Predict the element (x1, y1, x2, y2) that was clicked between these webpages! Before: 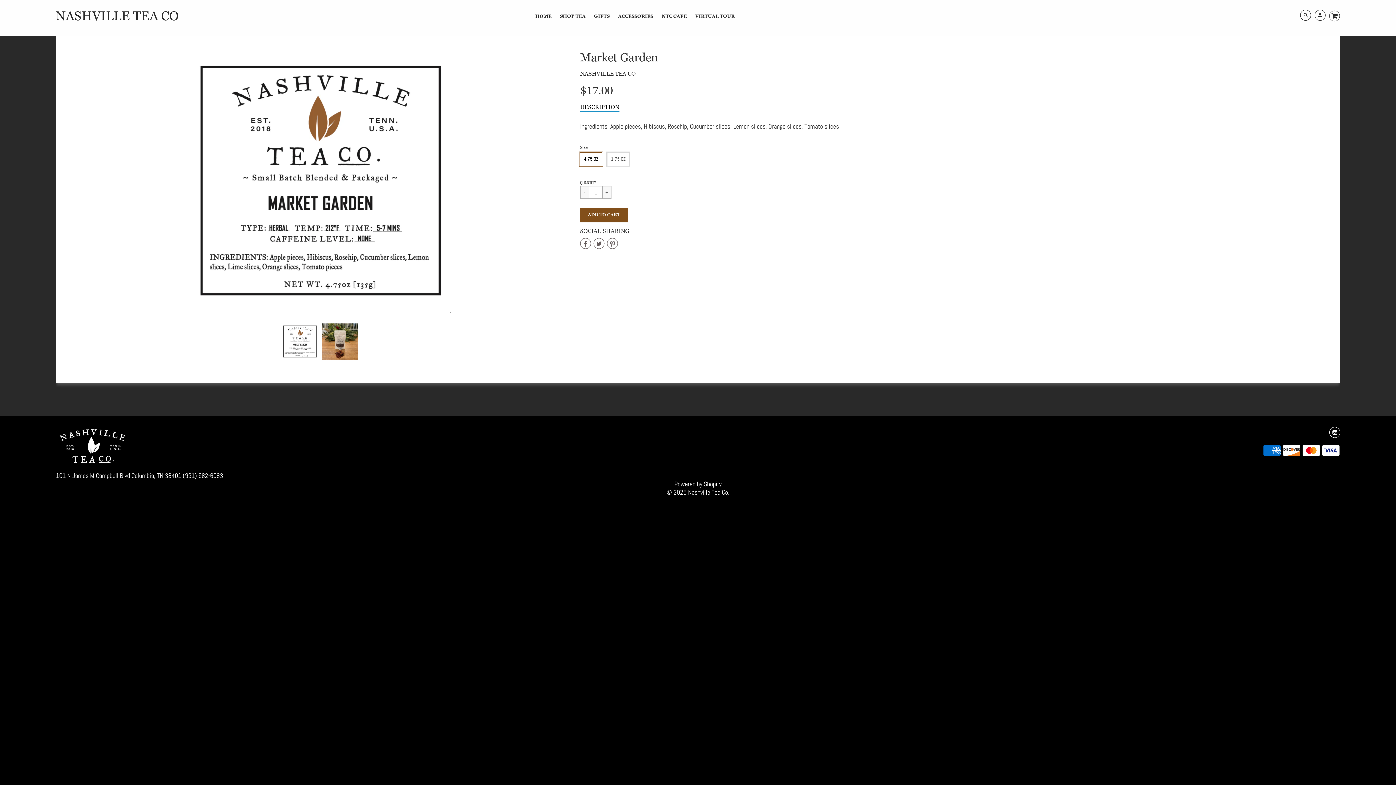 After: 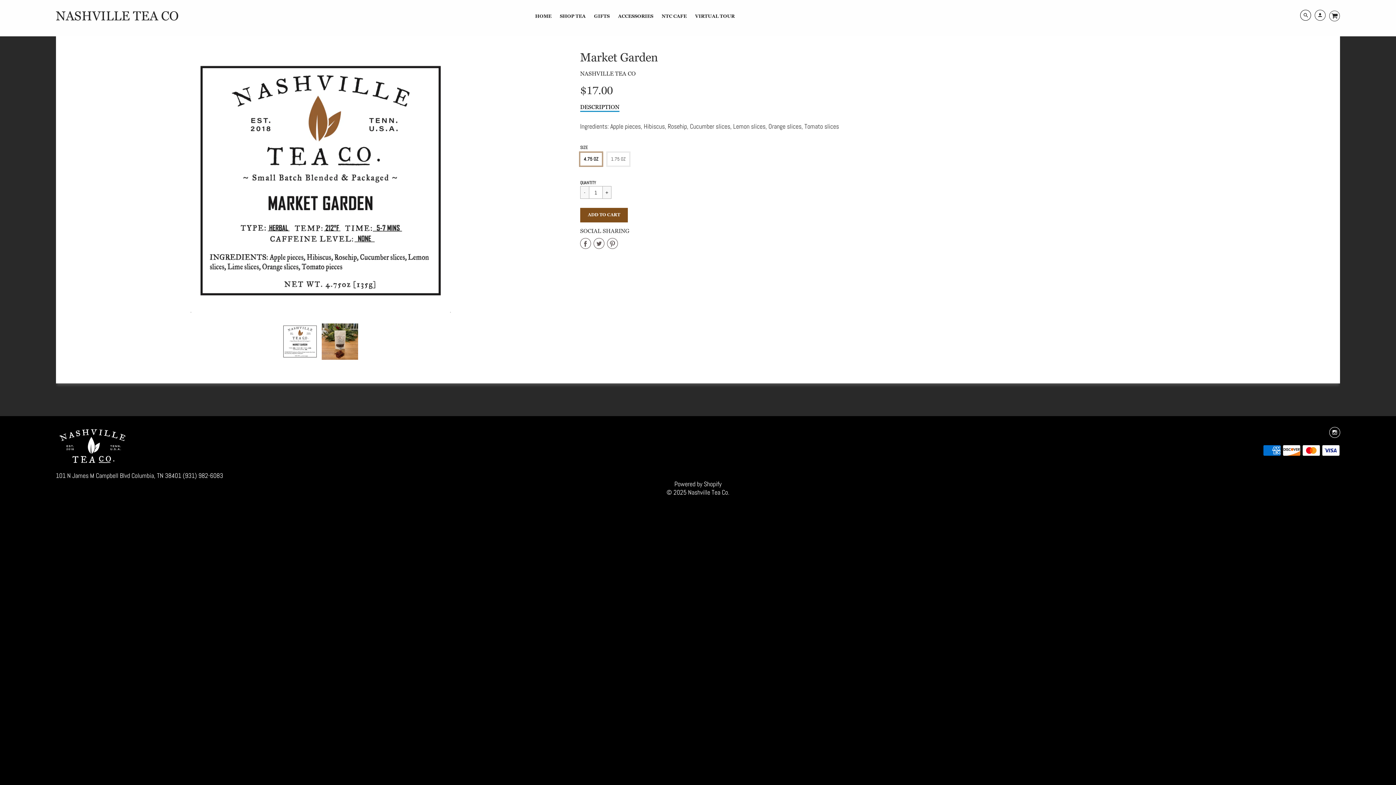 Action: bbox: (593, 237, 607, 251) label:  
Share on Twitter